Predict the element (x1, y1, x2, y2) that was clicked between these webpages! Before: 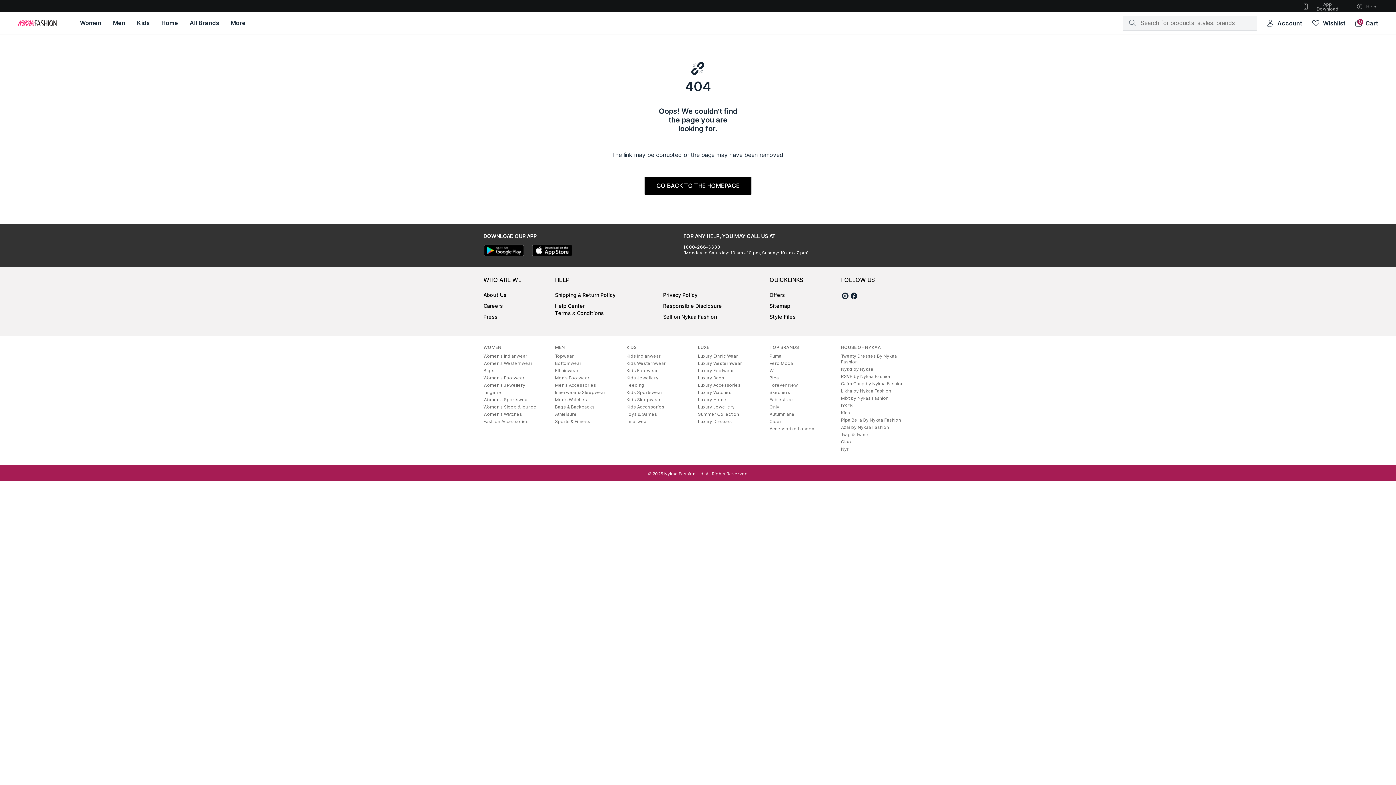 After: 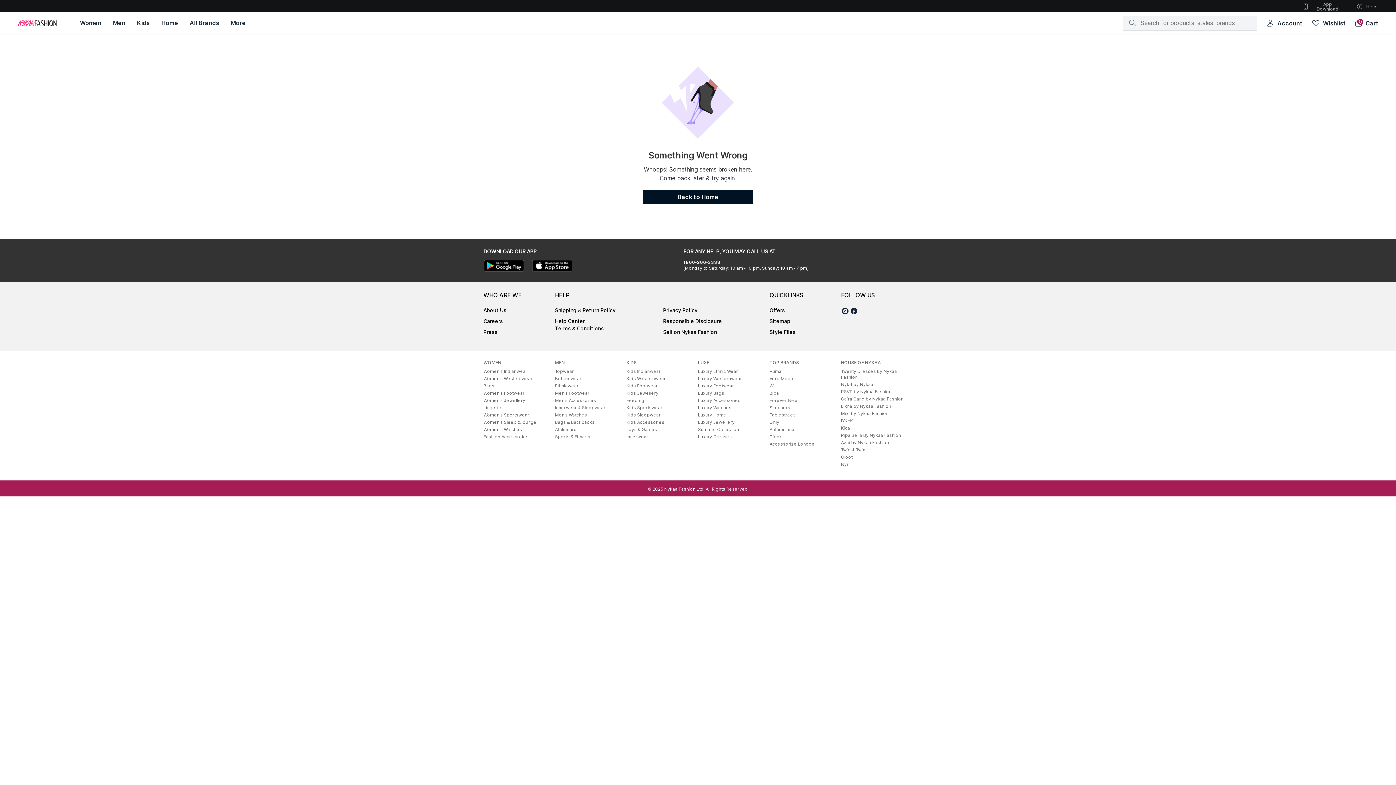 Action: bbox: (698, 389, 731, 395) label: Luxury Watches